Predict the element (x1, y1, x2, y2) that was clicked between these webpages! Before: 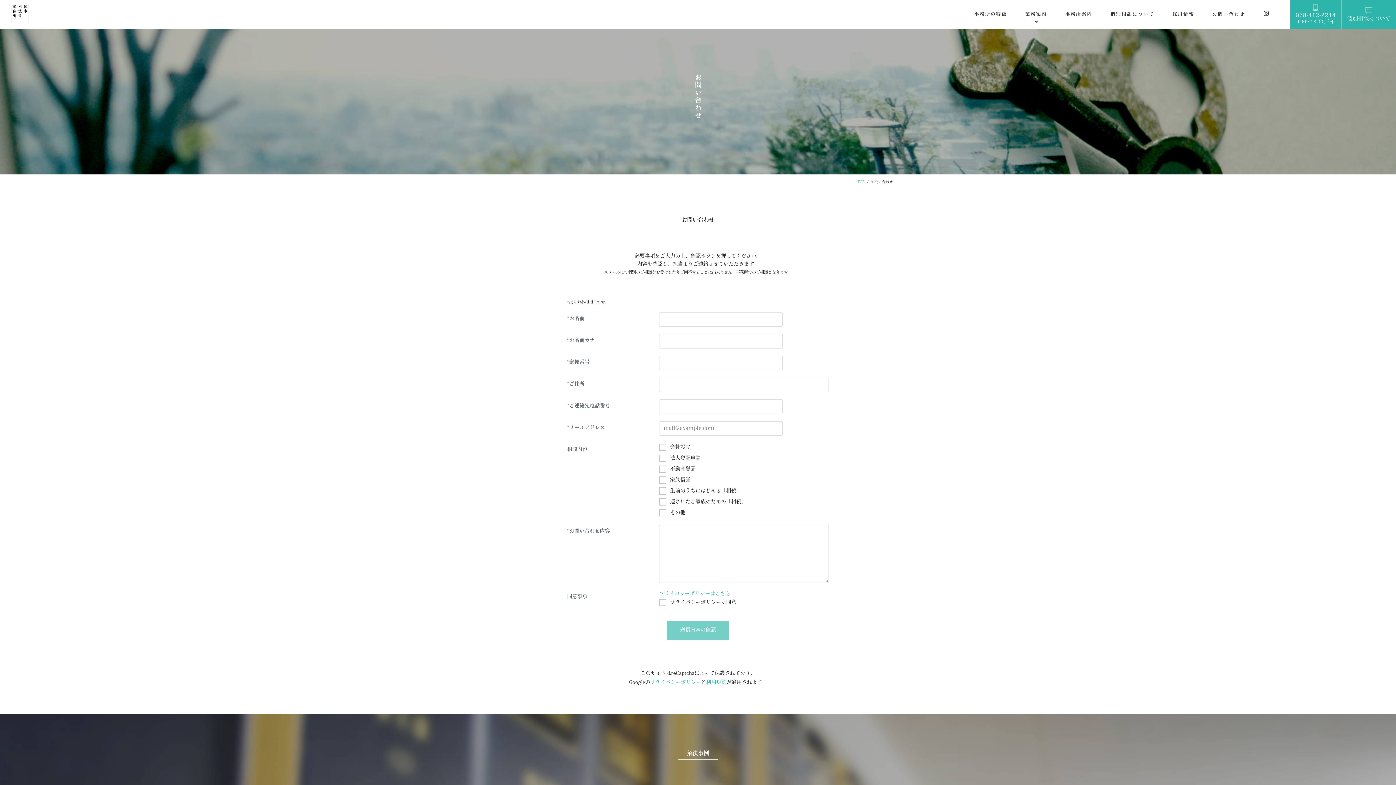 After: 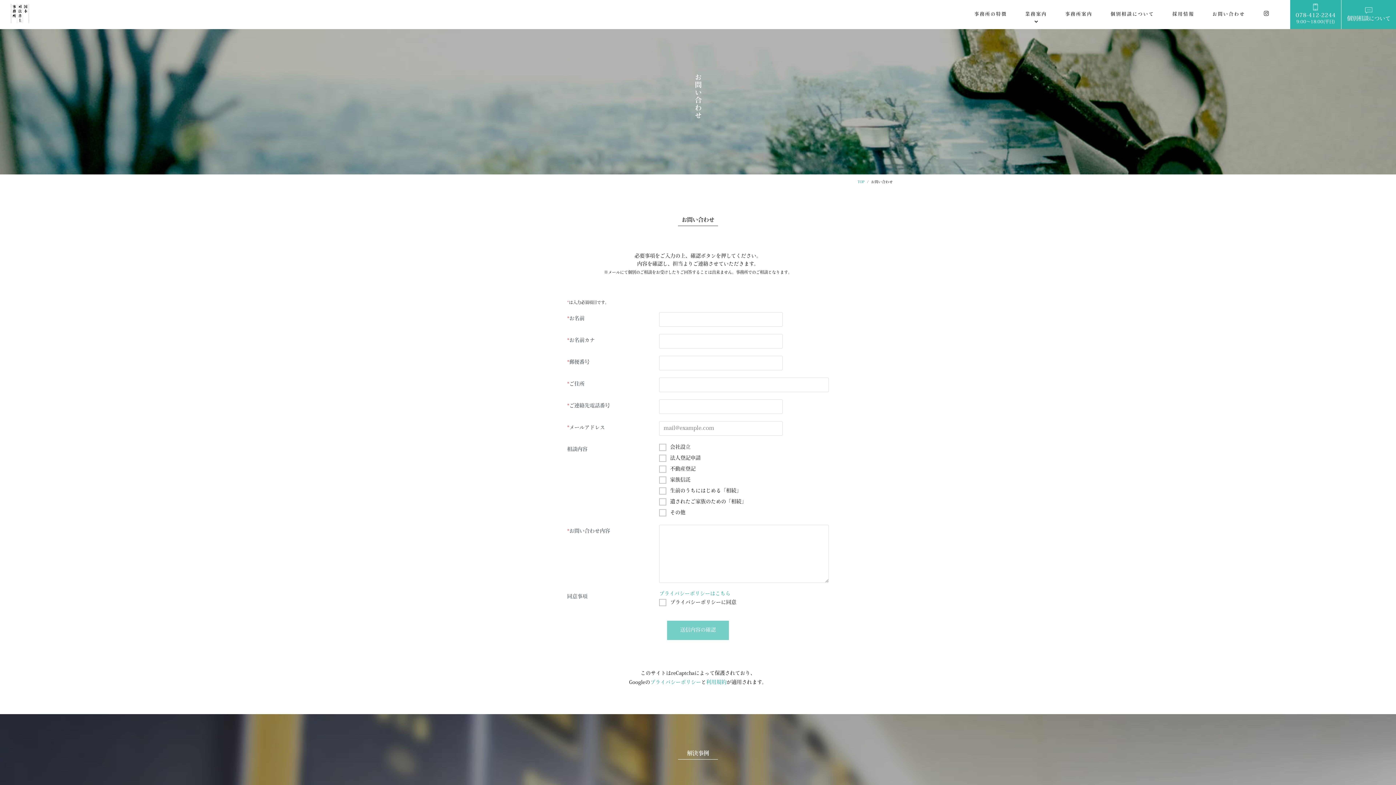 Action: bbox: (1254, 3, 1279, 25)